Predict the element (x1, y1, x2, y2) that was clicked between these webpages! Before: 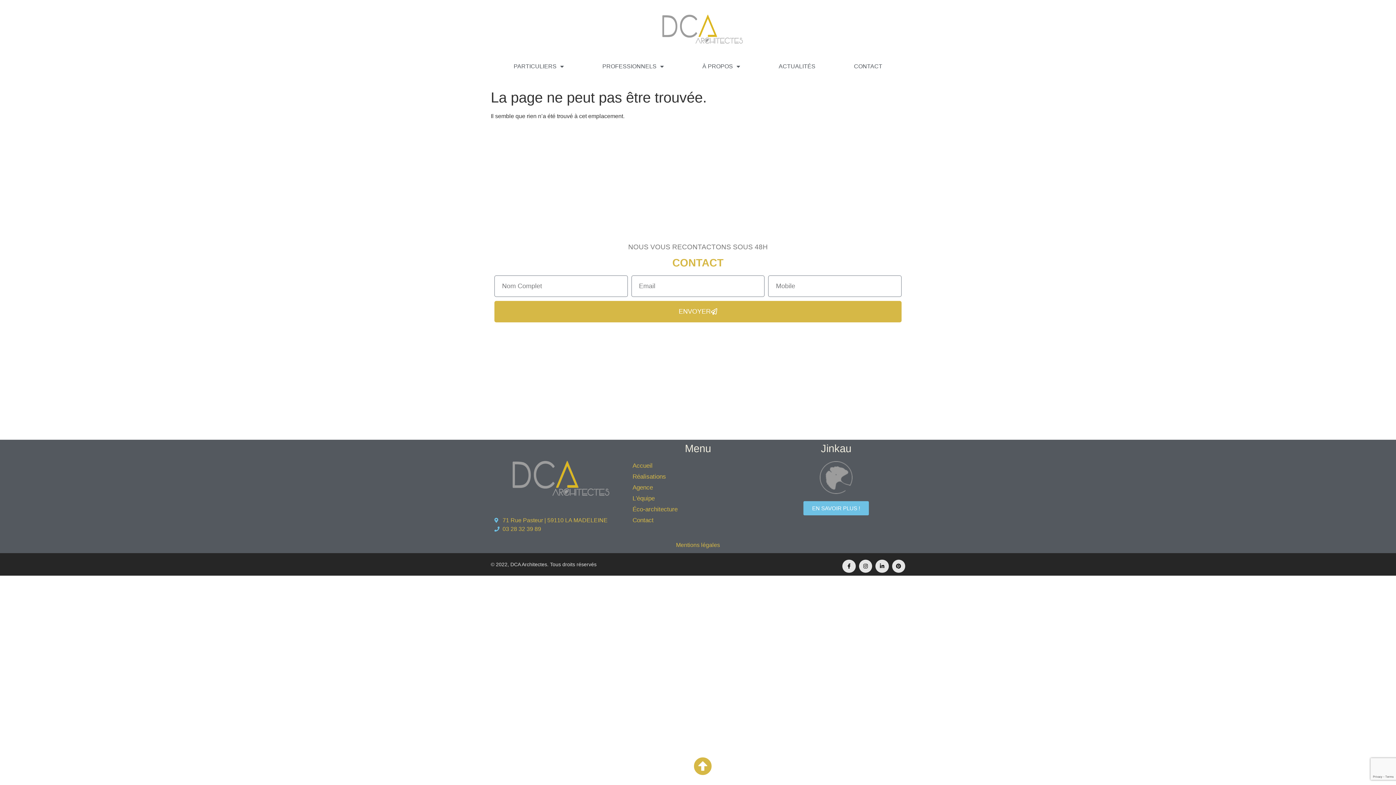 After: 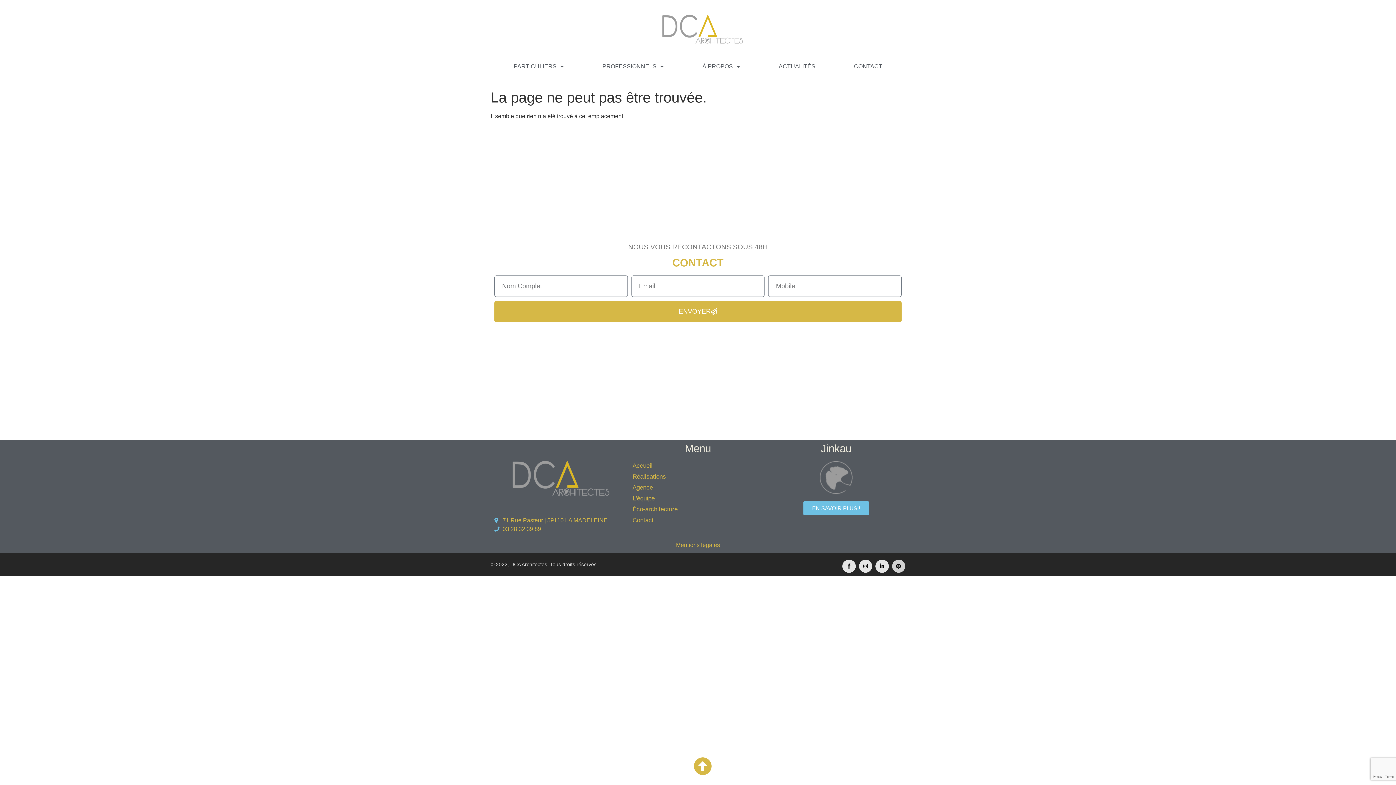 Action: label: Pinterest bbox: (892, 559, 905, 573)